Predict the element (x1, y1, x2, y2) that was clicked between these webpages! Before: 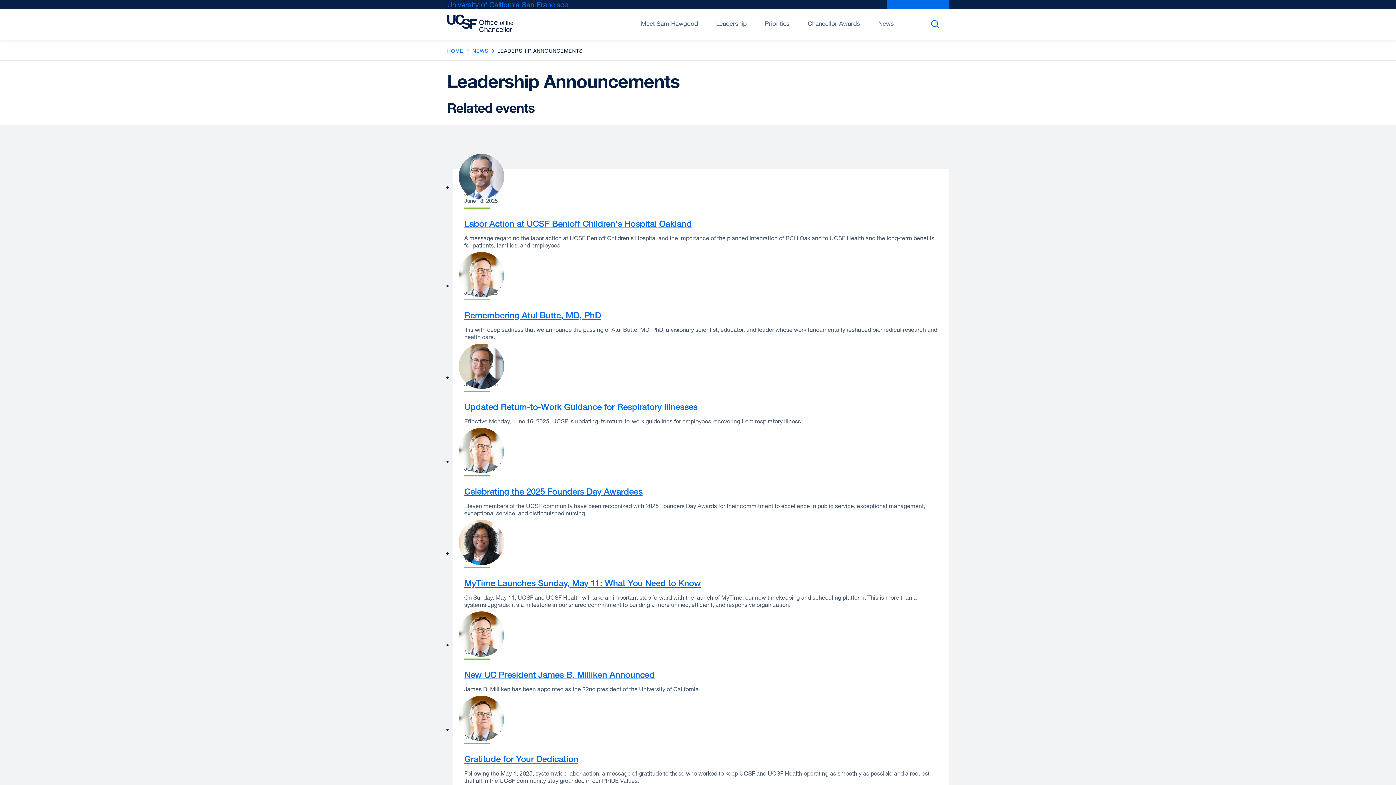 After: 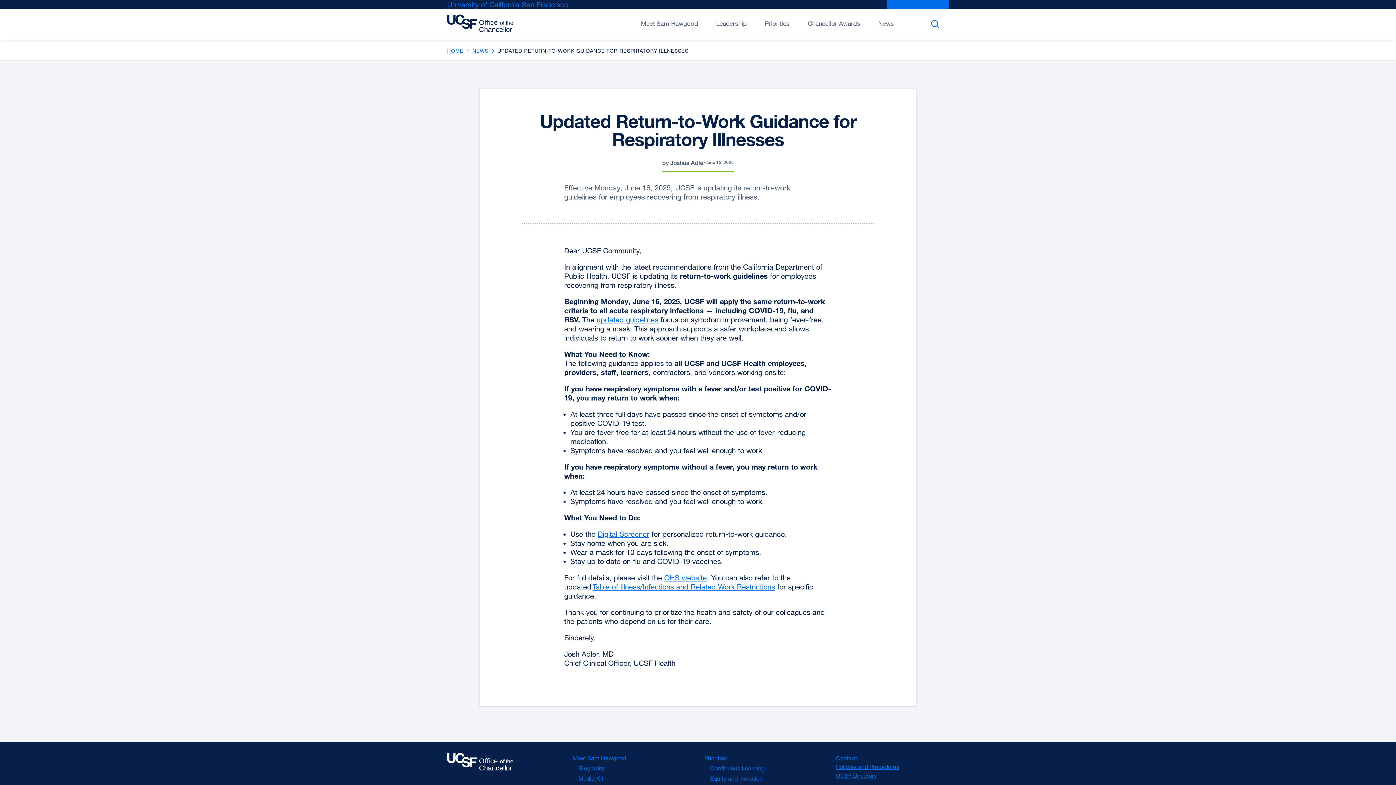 Action: bbox: (464, 401, 697, 412) label: Updated Return-to-Work Guidance for Respiratory Illnesses